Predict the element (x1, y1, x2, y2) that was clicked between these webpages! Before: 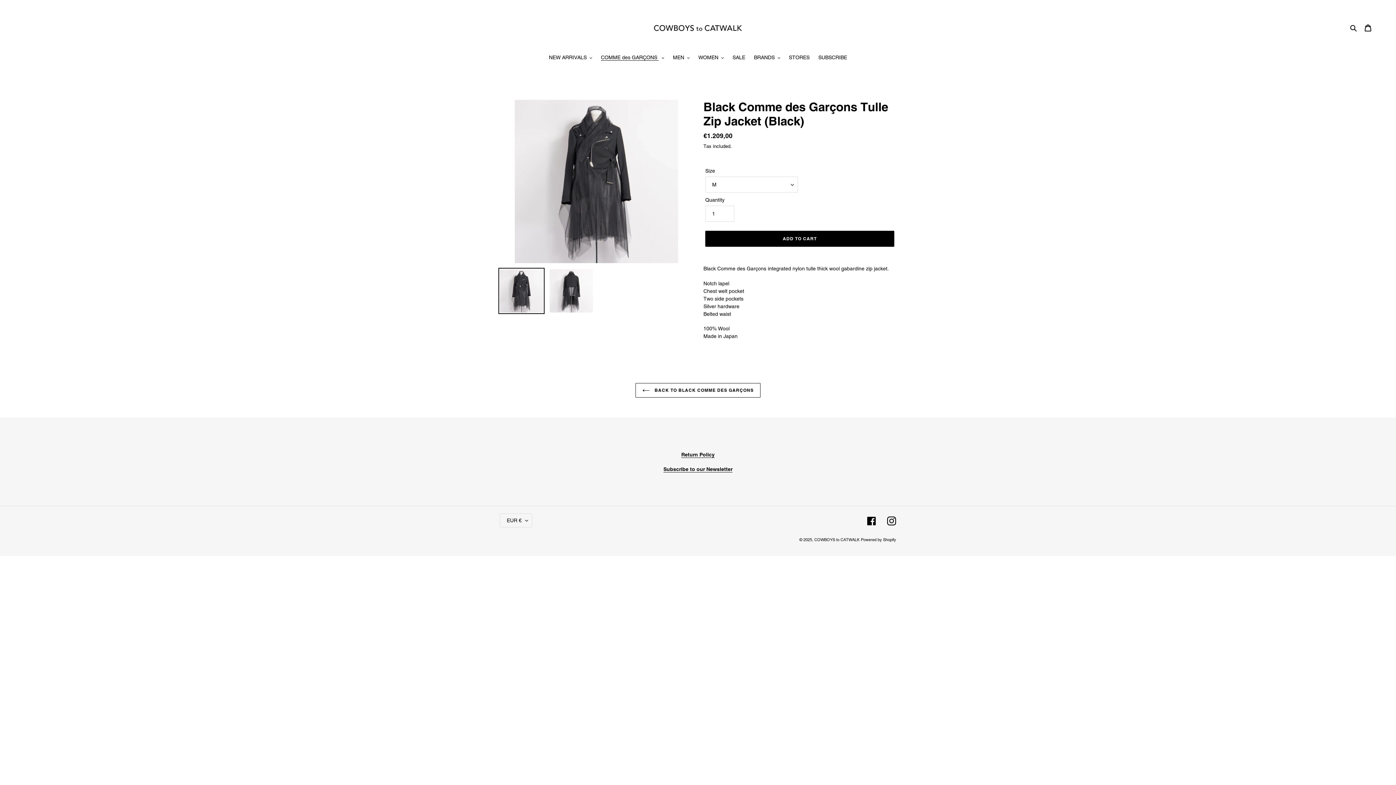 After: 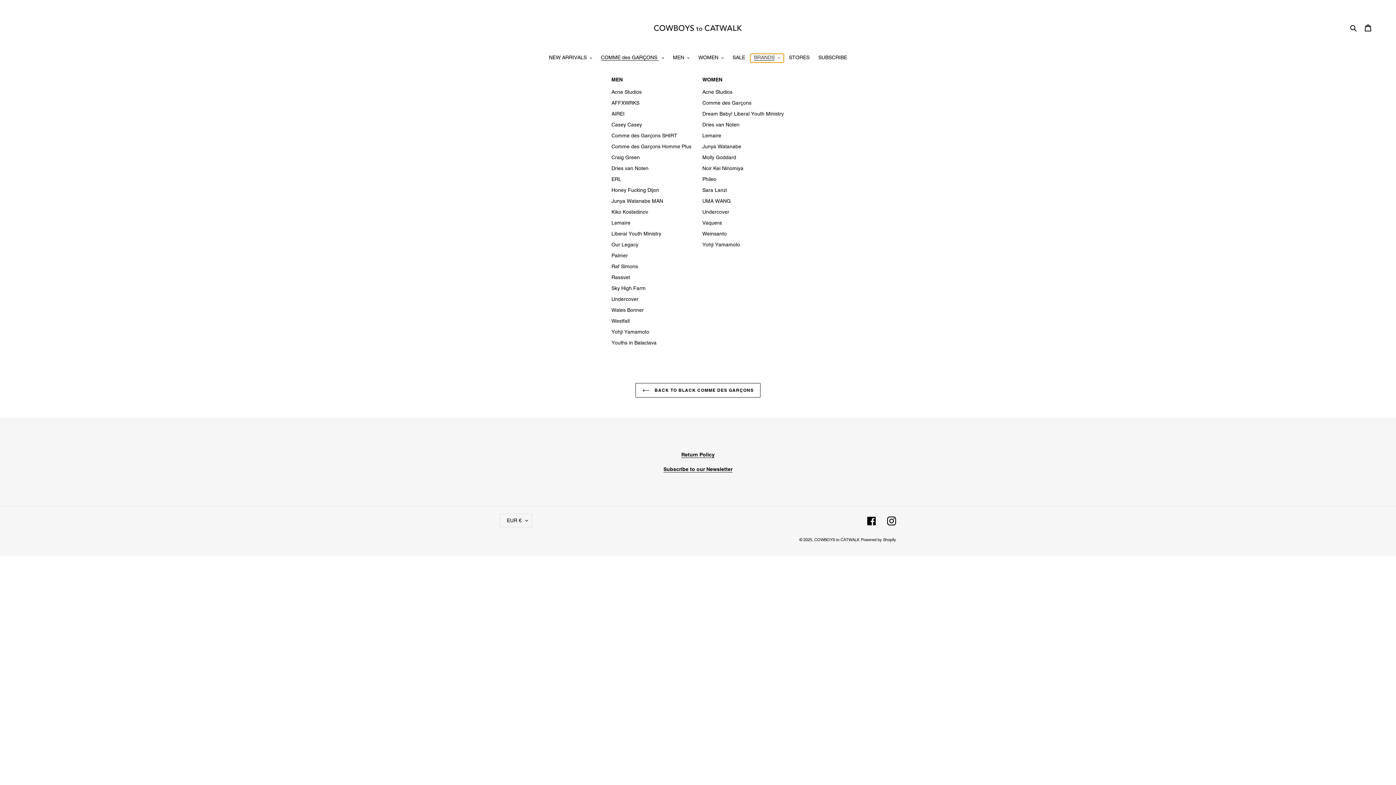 Action: label: BRANDS bbox: (750, 53, 784, 62)